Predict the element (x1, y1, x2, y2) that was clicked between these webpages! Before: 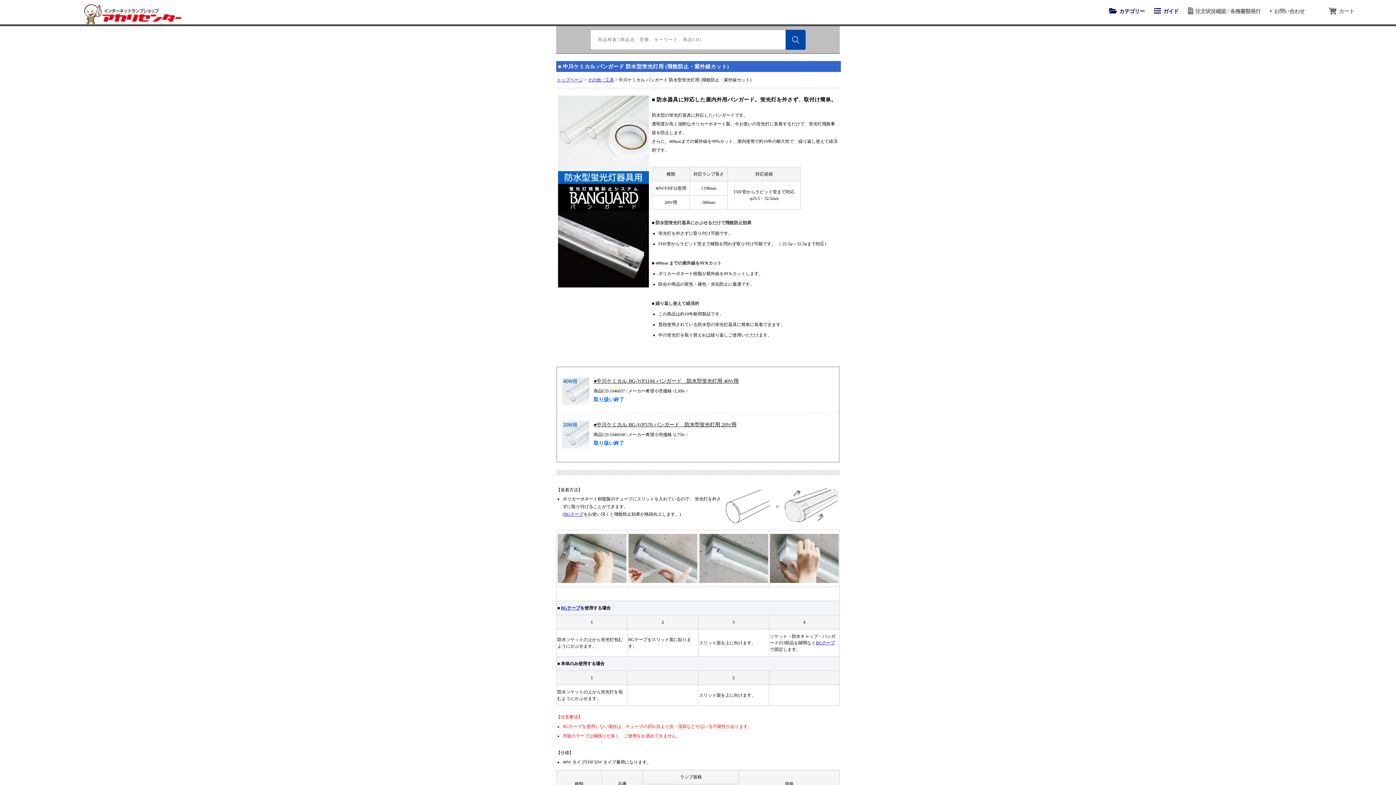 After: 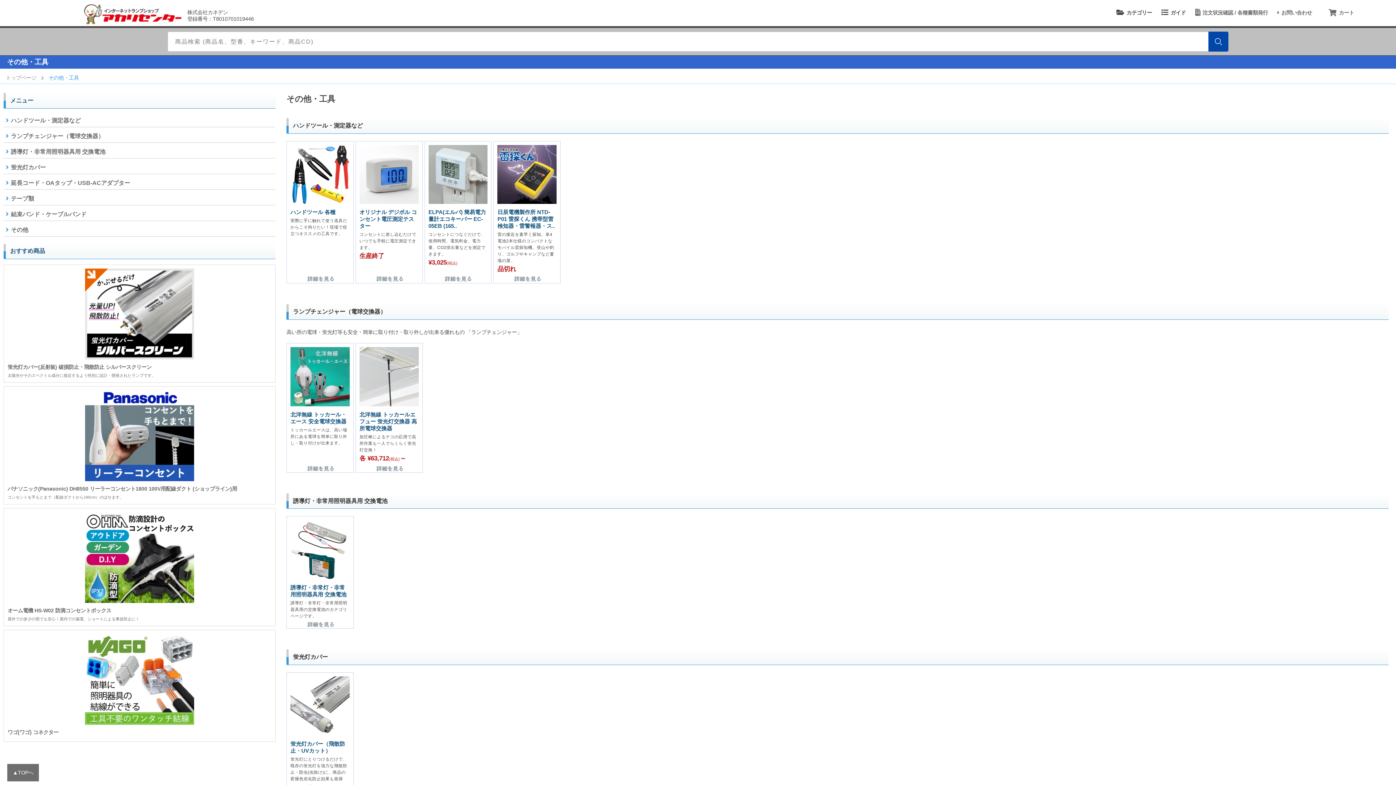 Action: label: その他・工具 bbox: (588, 77, 614, 82)